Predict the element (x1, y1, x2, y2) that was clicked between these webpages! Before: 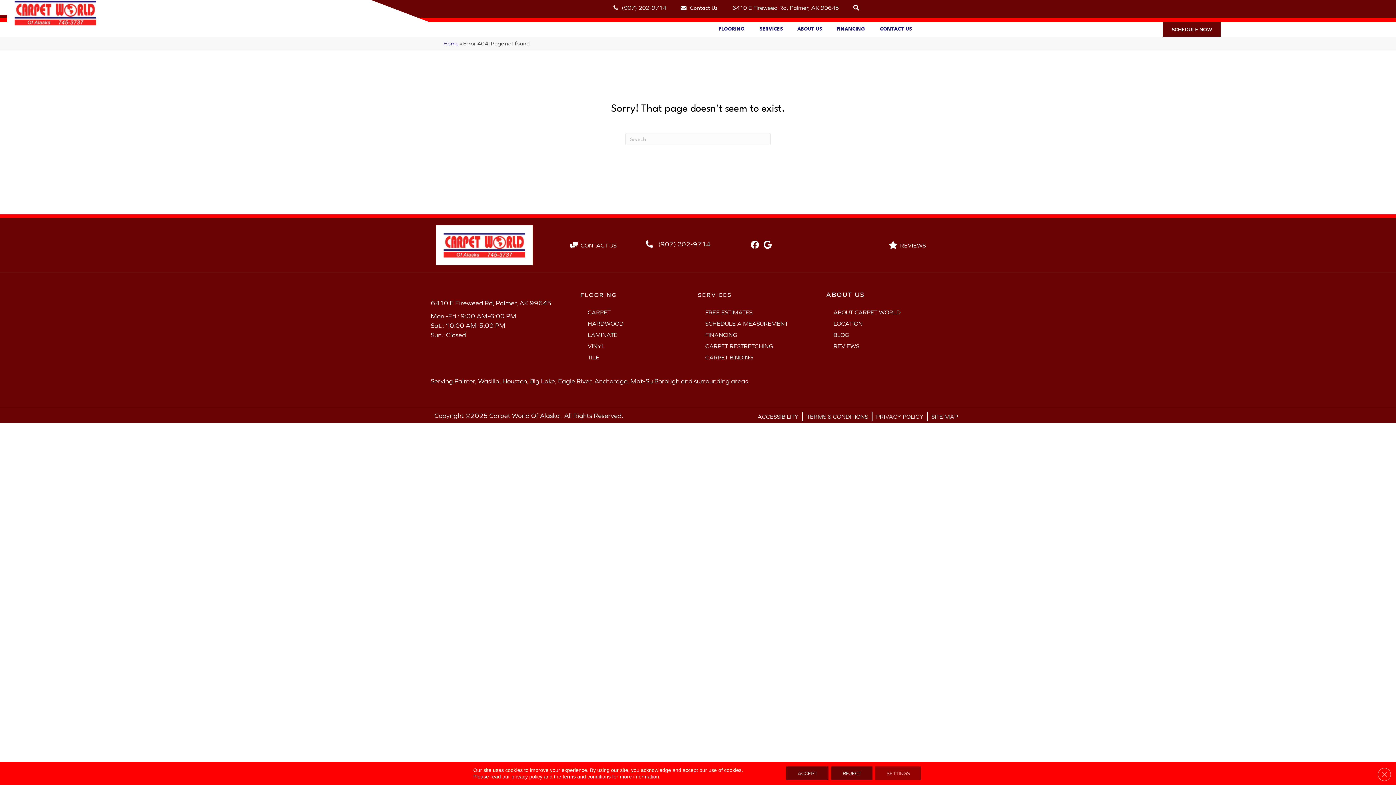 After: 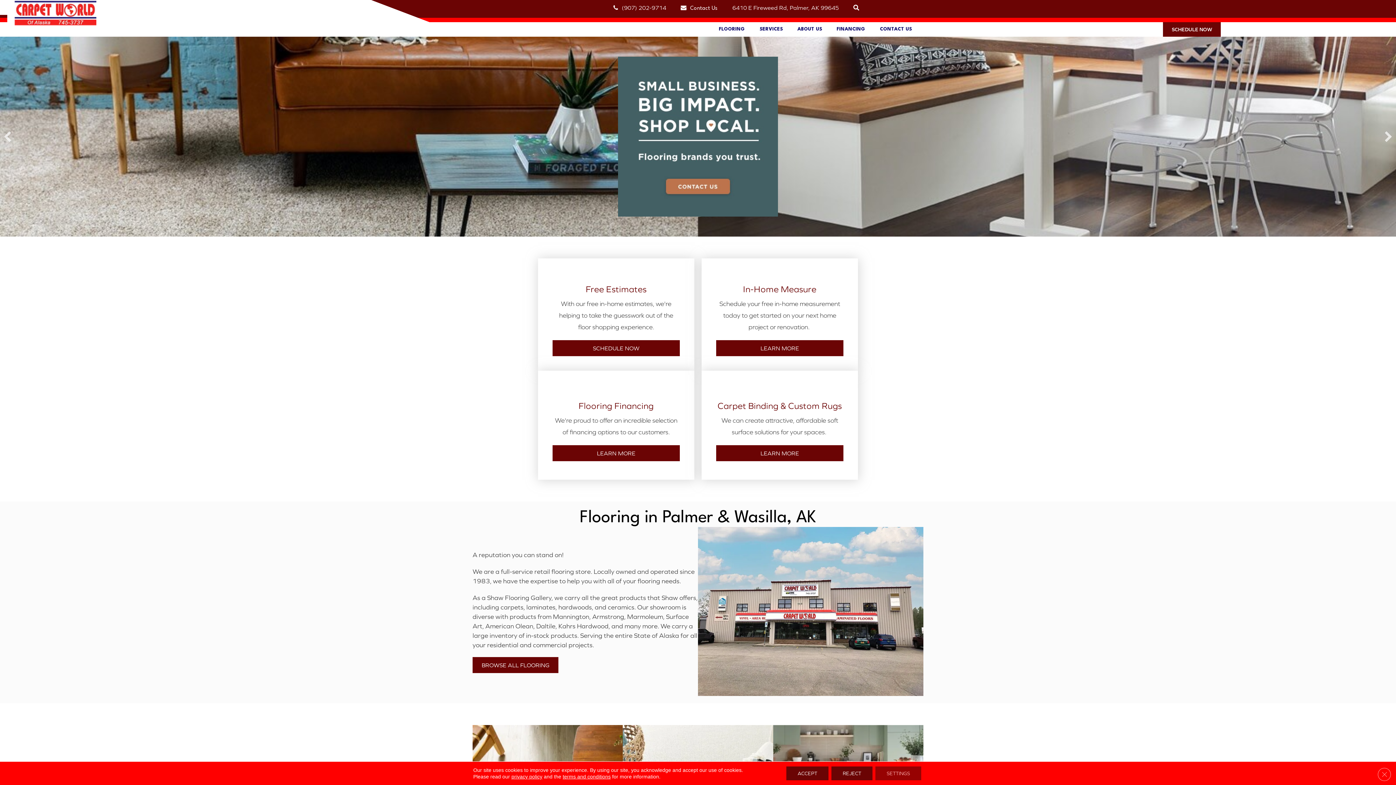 Action: label: Home bbox: (443, 40, 458, 46)